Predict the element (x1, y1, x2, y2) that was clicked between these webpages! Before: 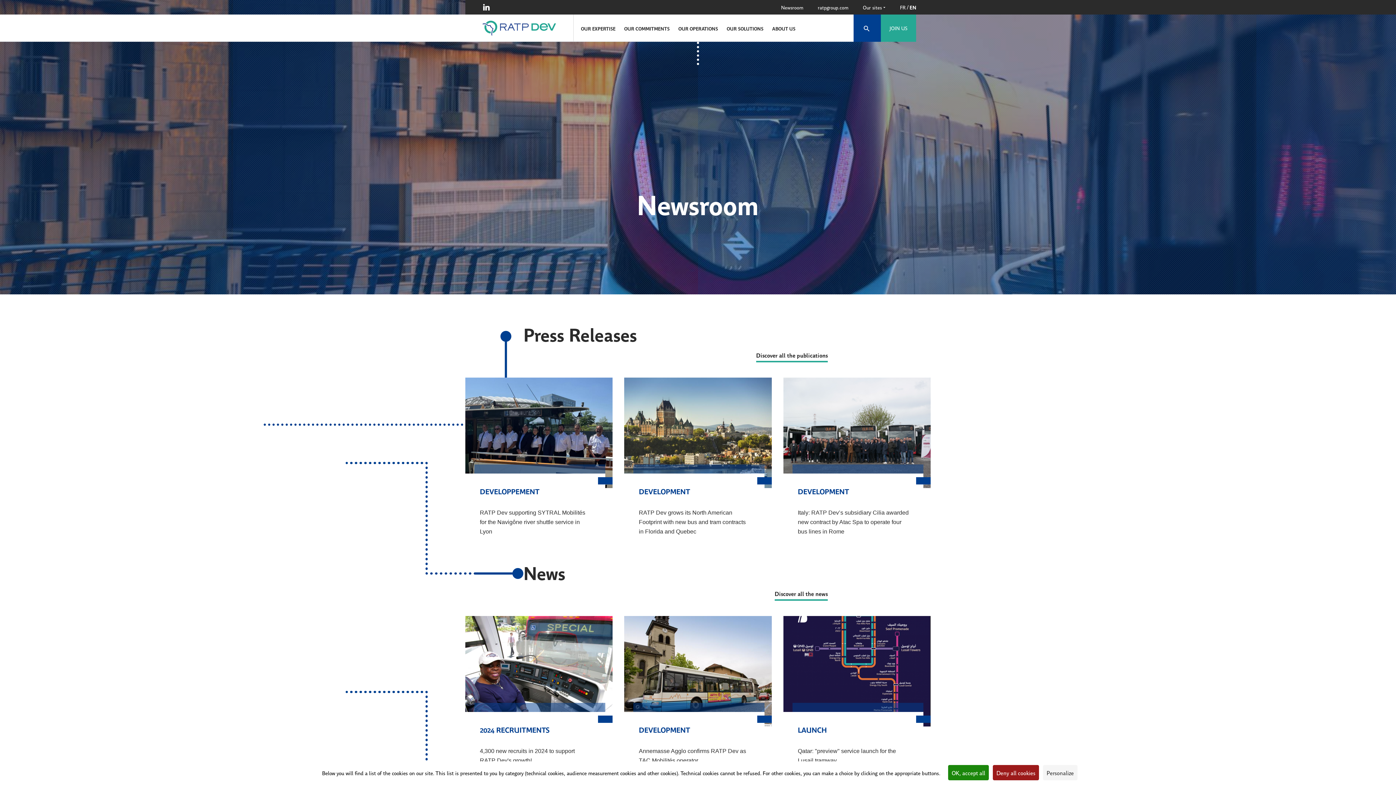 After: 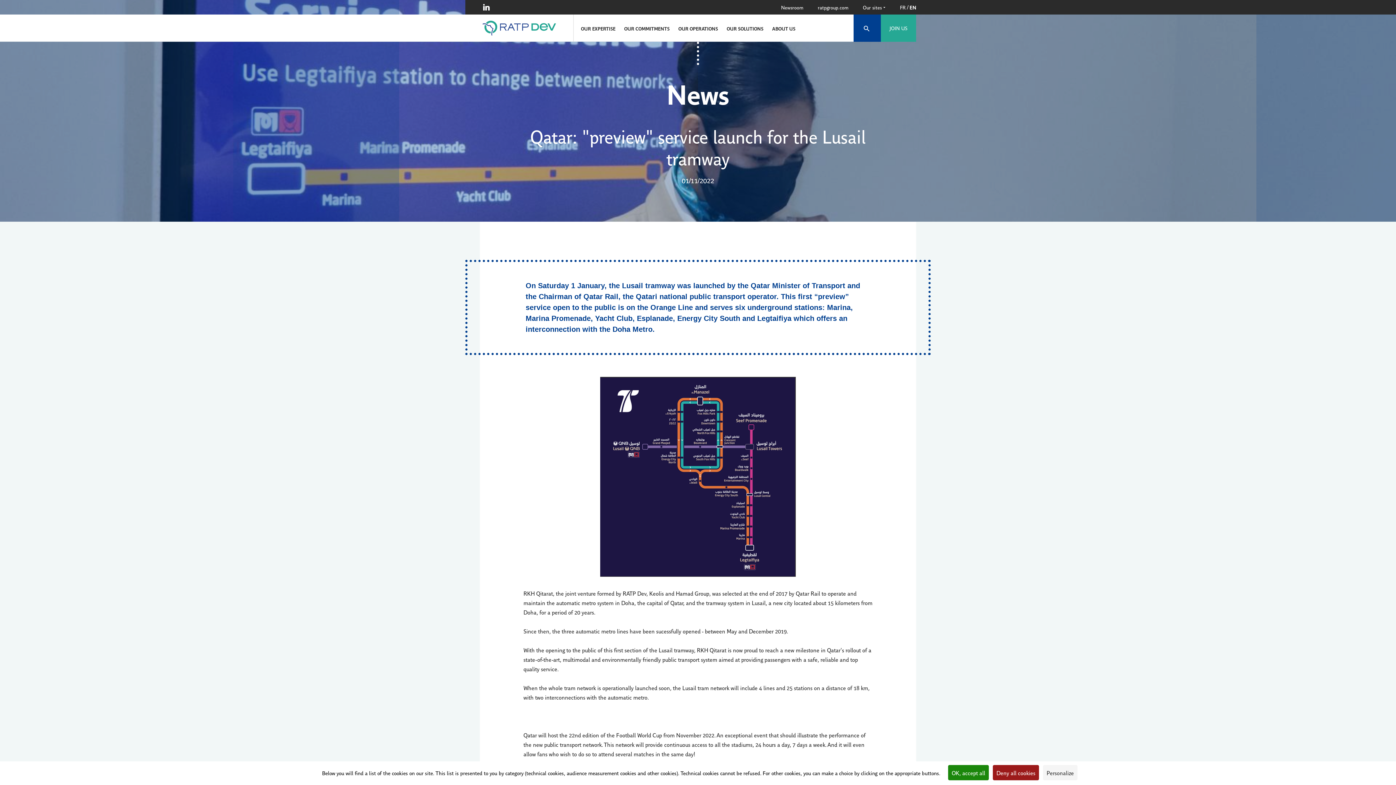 Action: bbox: (783, 666, 930, 674)